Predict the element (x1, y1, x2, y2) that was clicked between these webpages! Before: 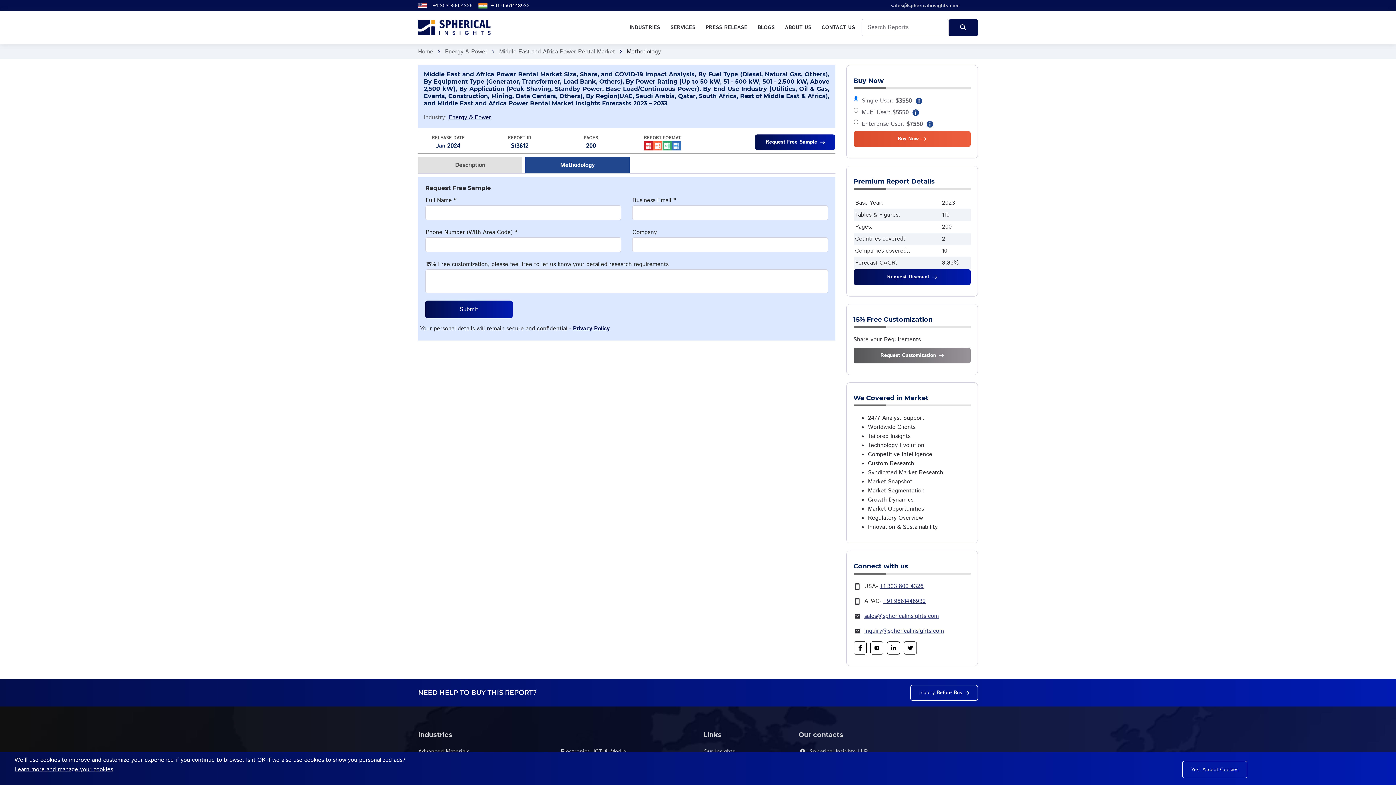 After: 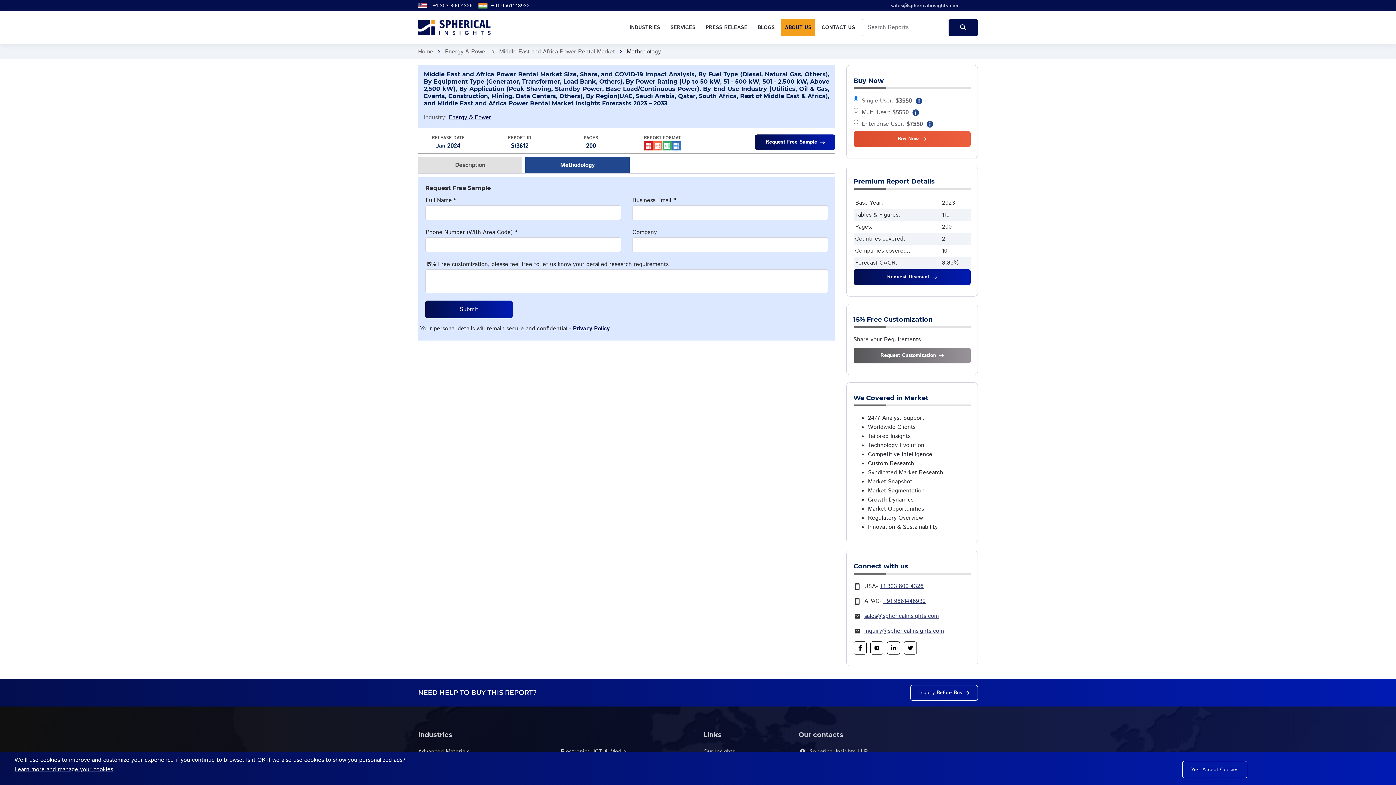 Action: bbox: (781, 18, 815, 36) label: ABOUT US